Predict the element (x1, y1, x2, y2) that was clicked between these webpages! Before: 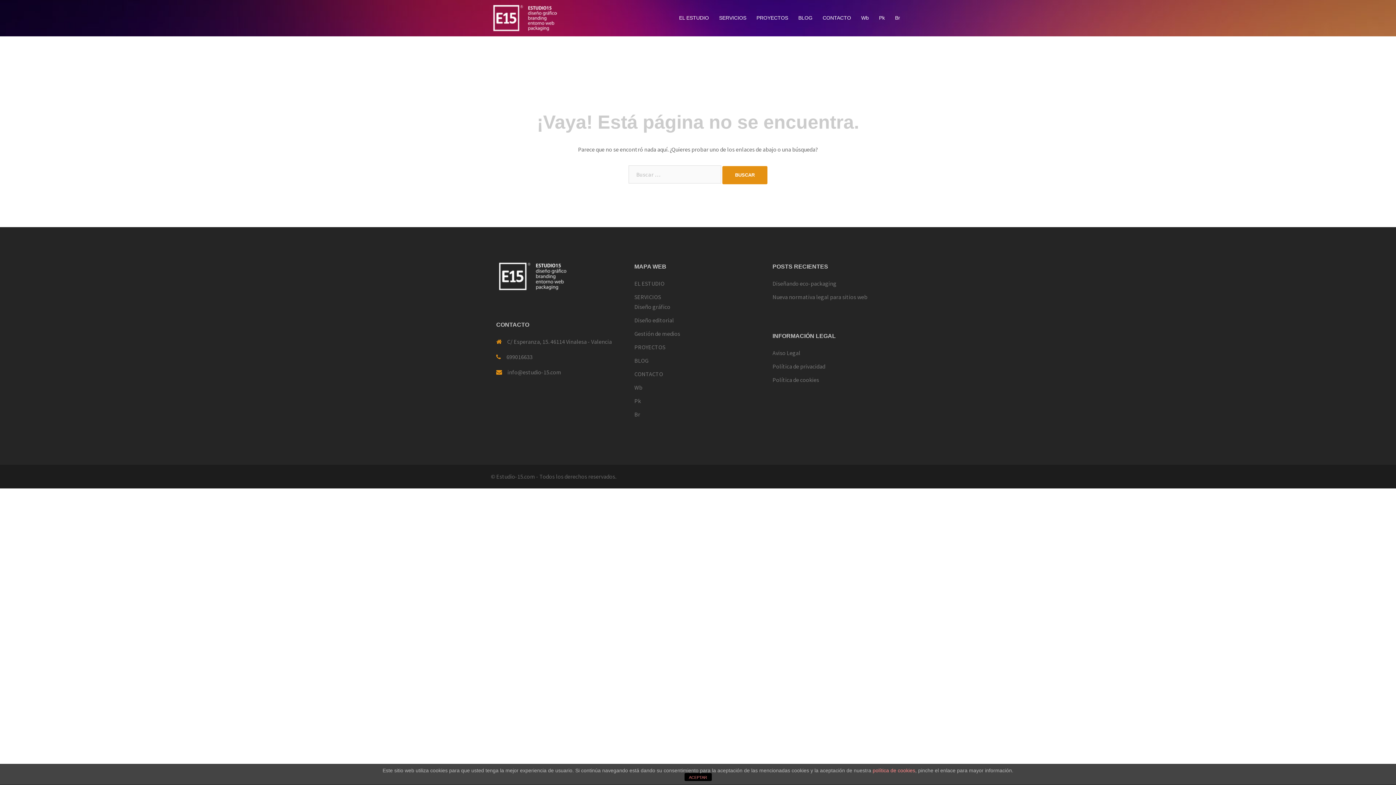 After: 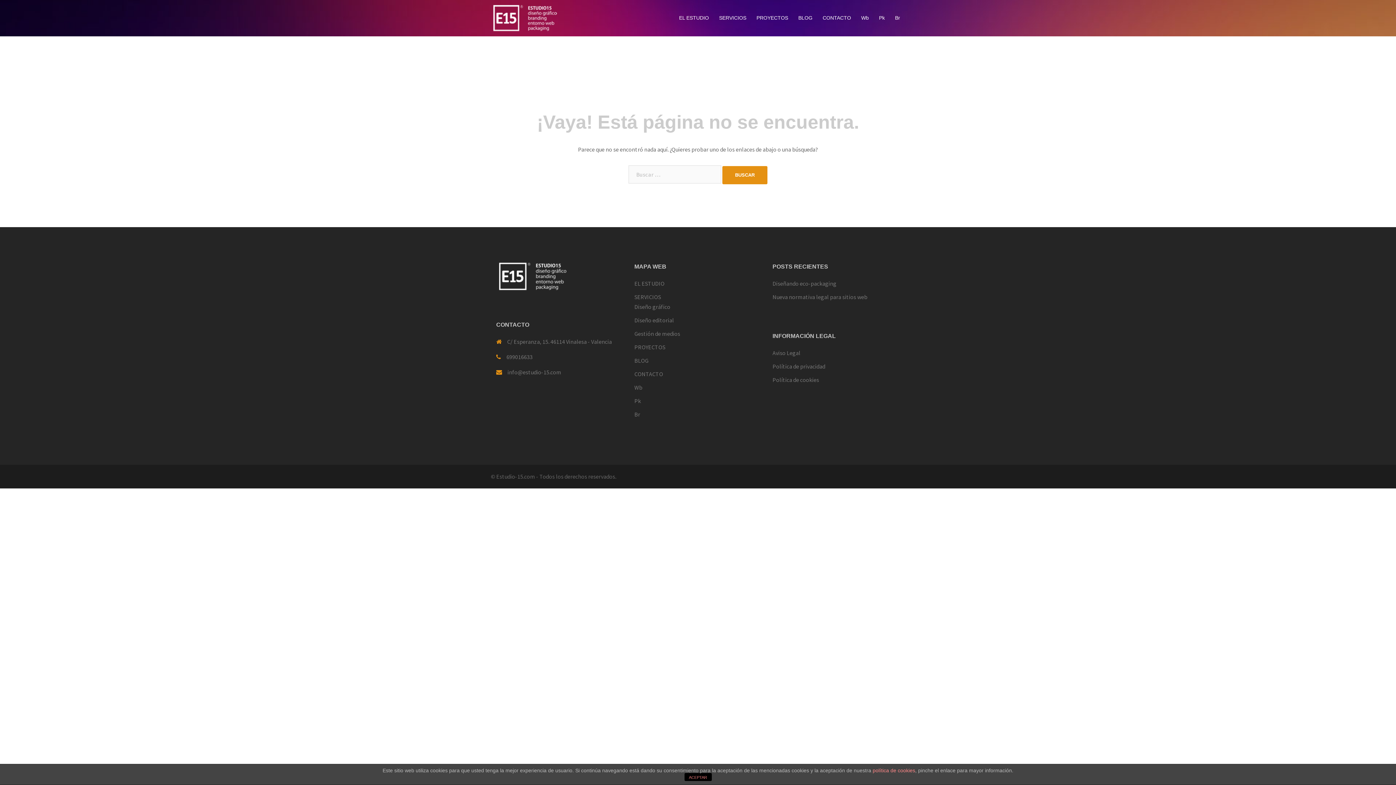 Action: bbox: (634, 316, 674, 324) label: Diseño editorial